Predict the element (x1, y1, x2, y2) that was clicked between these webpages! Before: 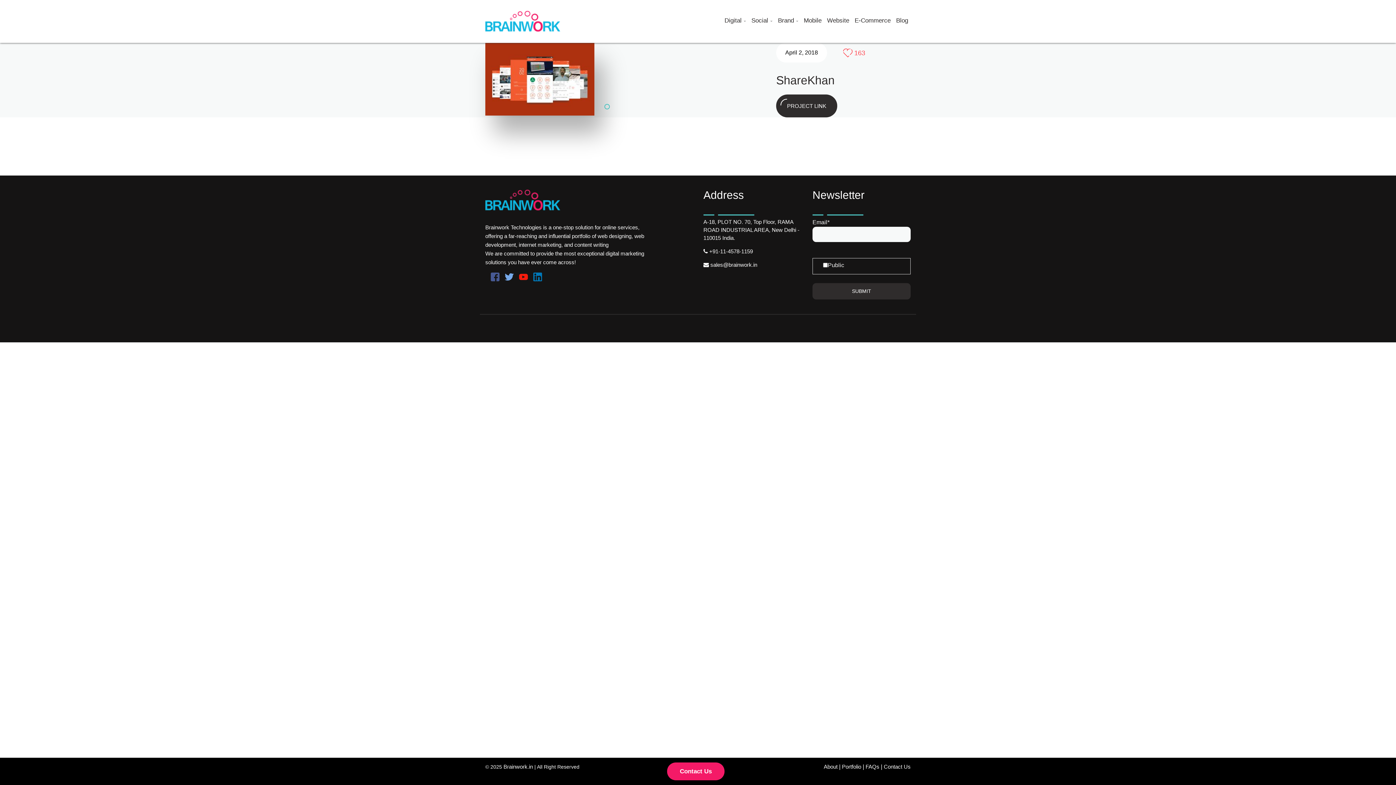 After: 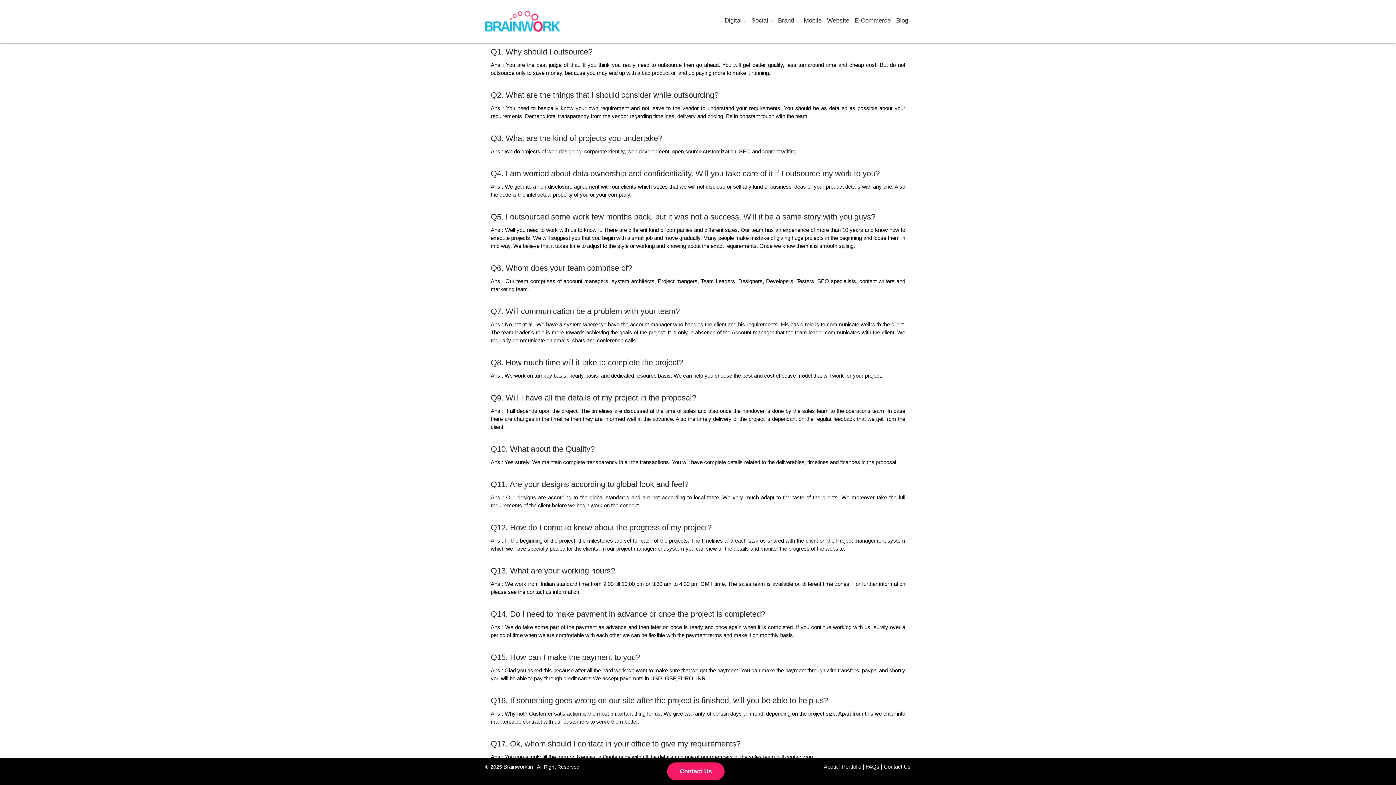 Action: bbox: (865, 764, 879, 770) label: FAQs